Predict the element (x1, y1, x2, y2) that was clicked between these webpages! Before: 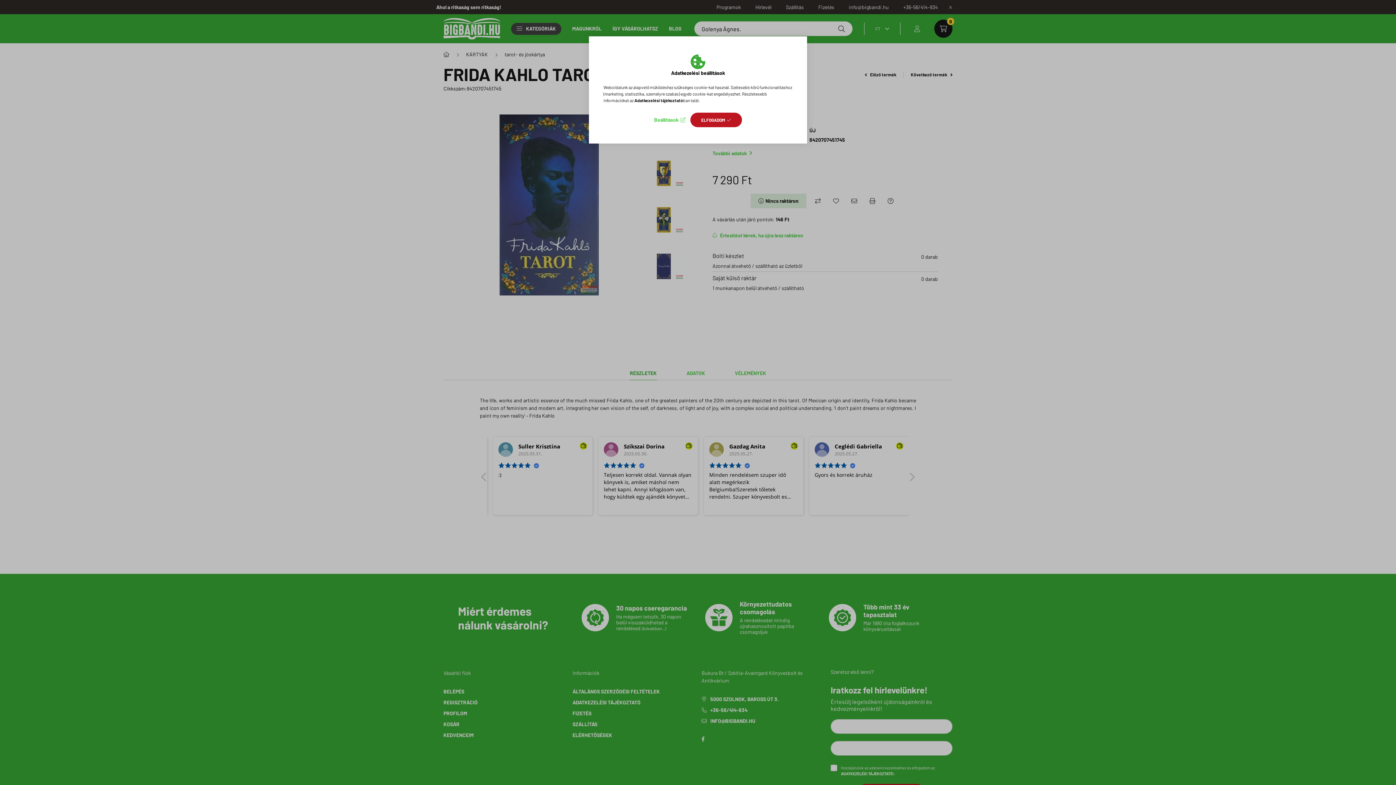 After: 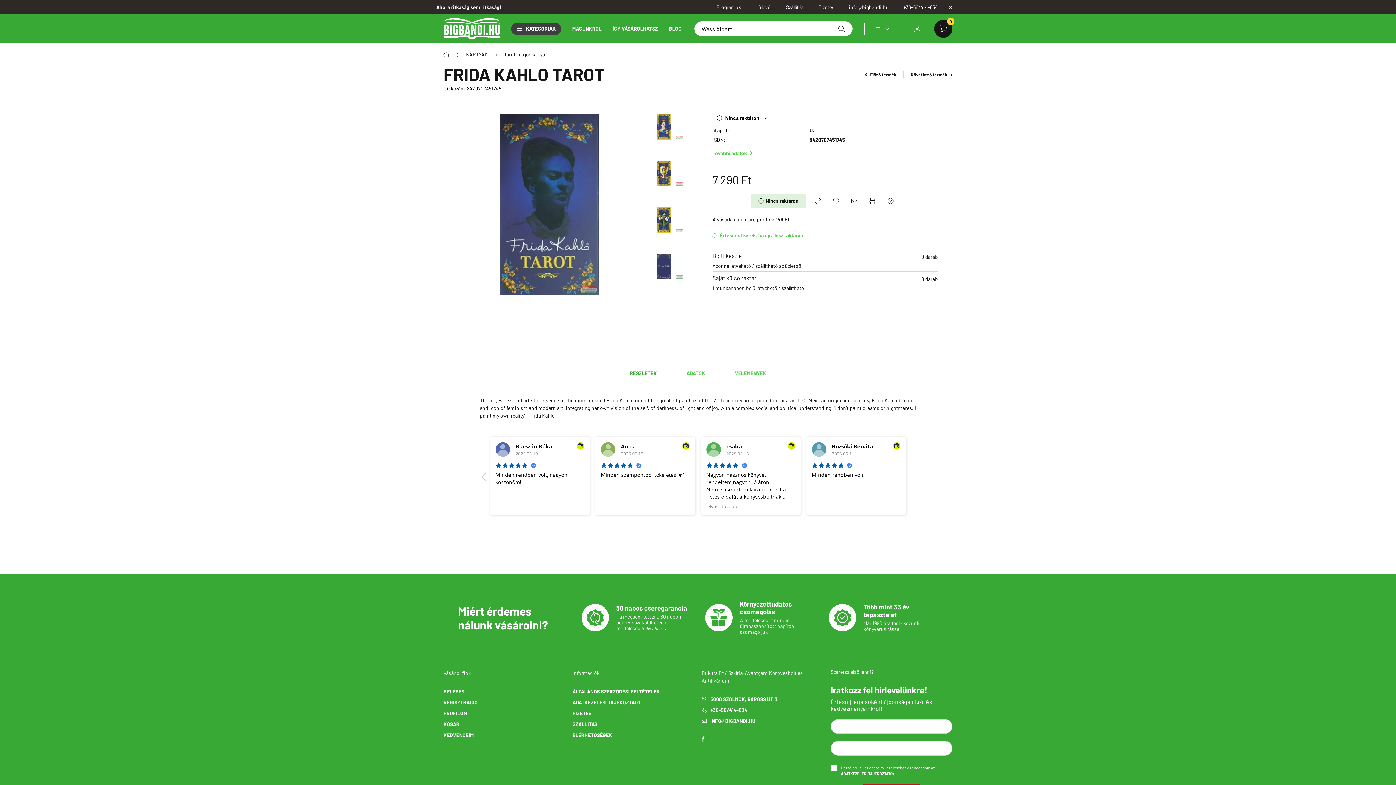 Action: label: ELFOGADOM bbox: (690, 112, 742, 127)